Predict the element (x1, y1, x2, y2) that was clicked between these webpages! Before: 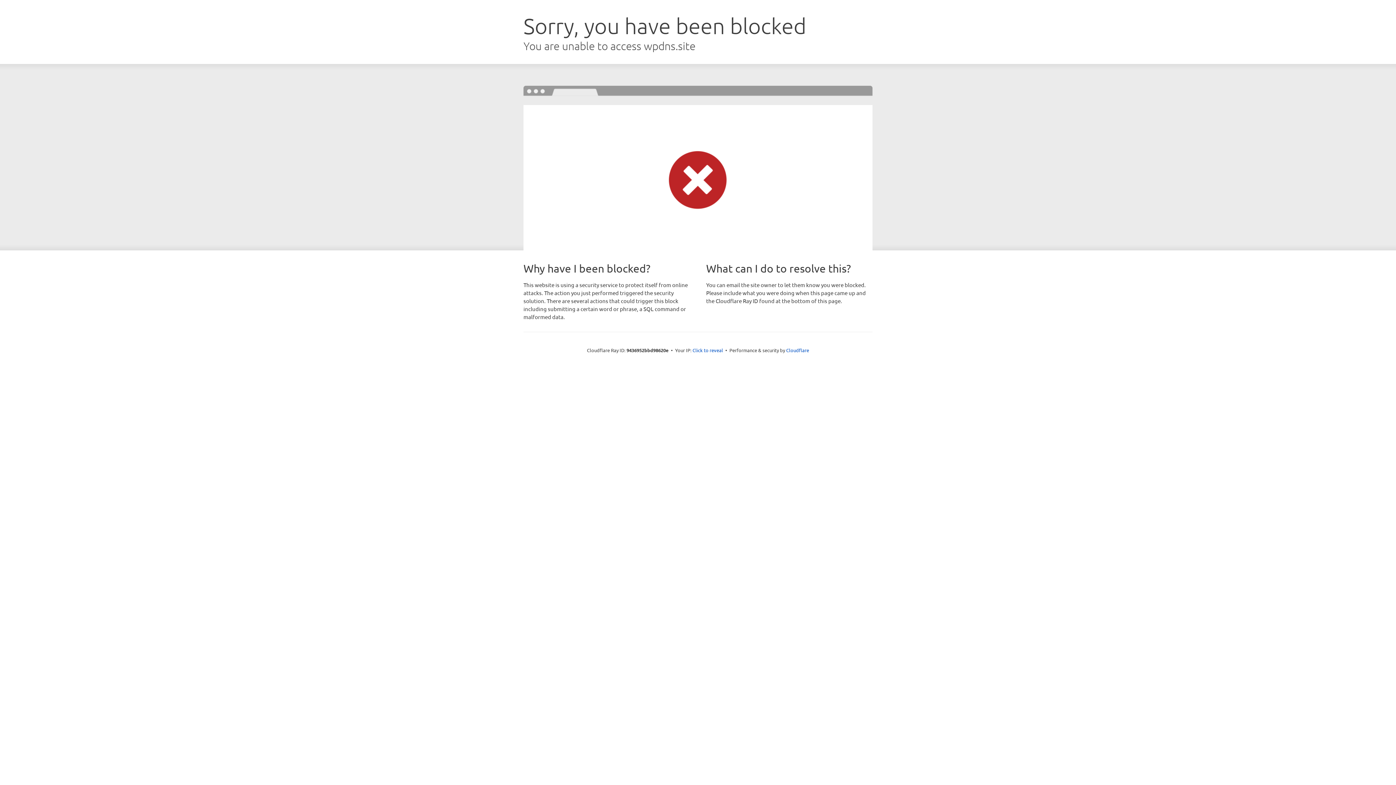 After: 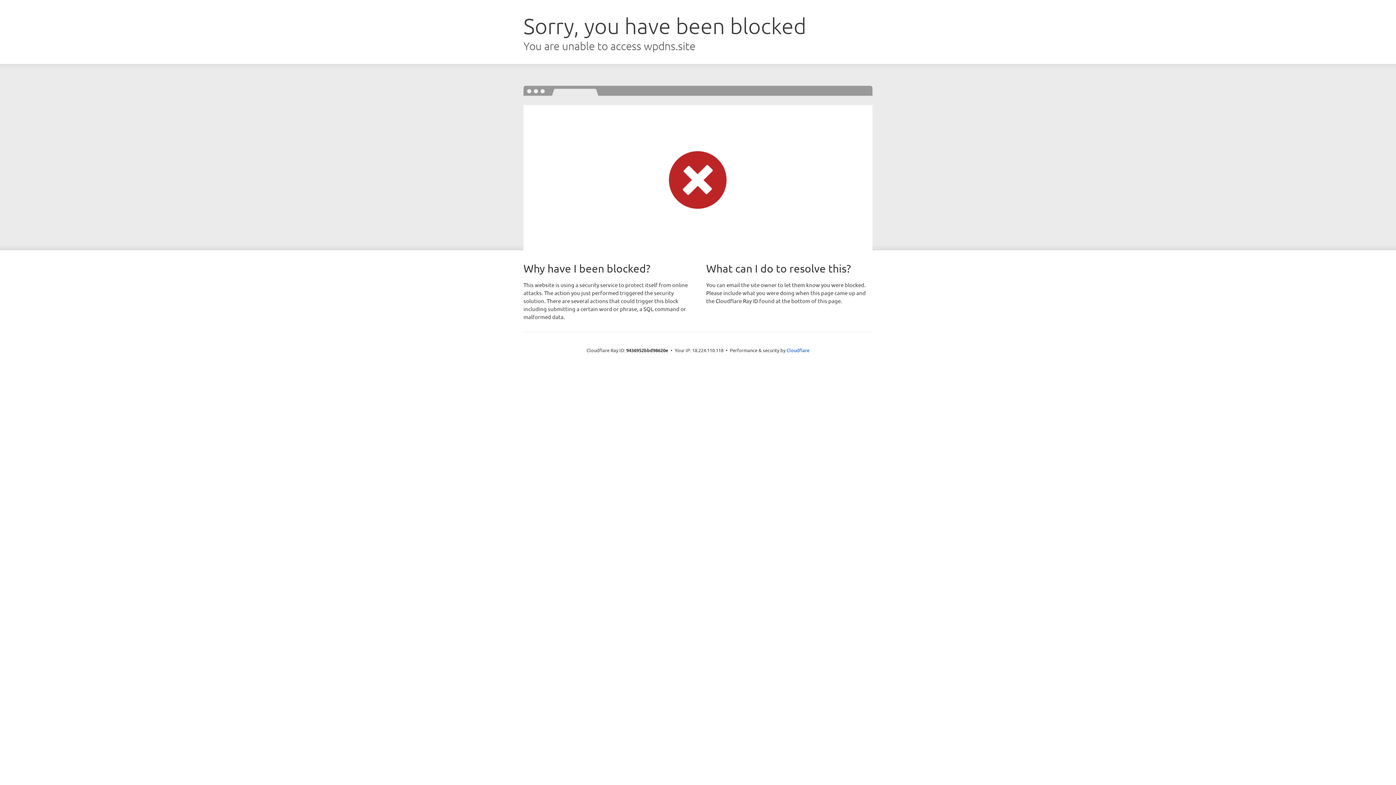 Action: label: Click to reveal bbox: (692, 346, 723, 353)